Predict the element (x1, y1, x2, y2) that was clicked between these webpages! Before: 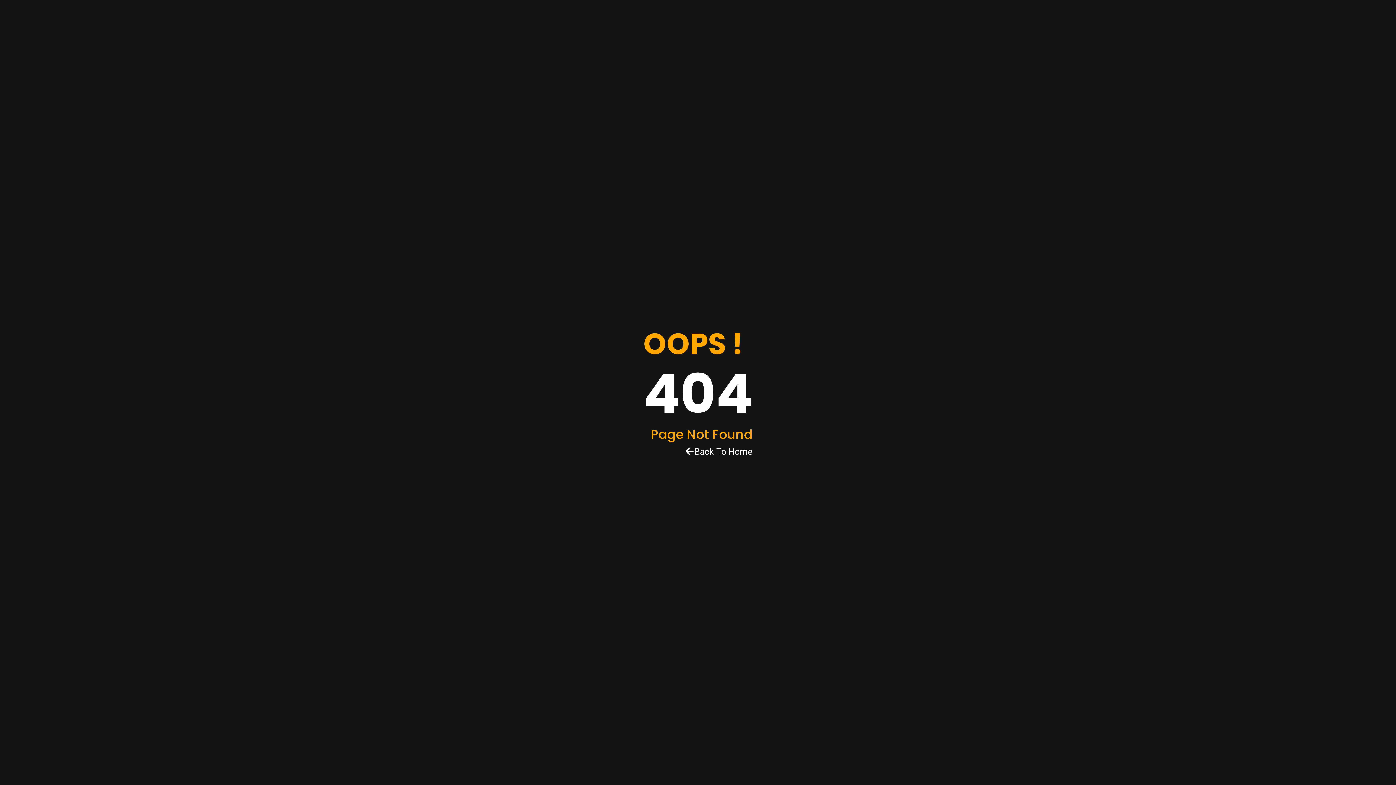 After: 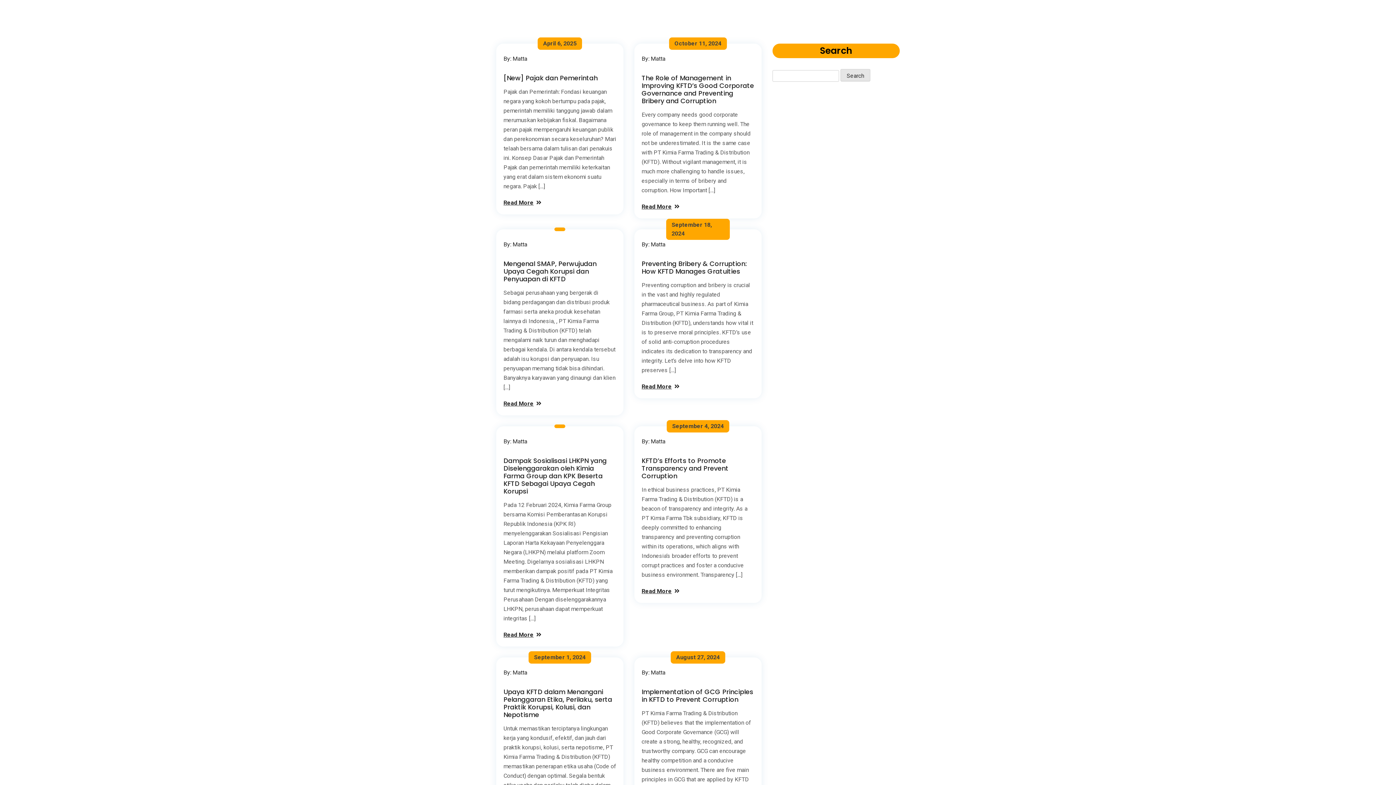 Action: label: Back To Home bbox: (685, 446, 752, 457)